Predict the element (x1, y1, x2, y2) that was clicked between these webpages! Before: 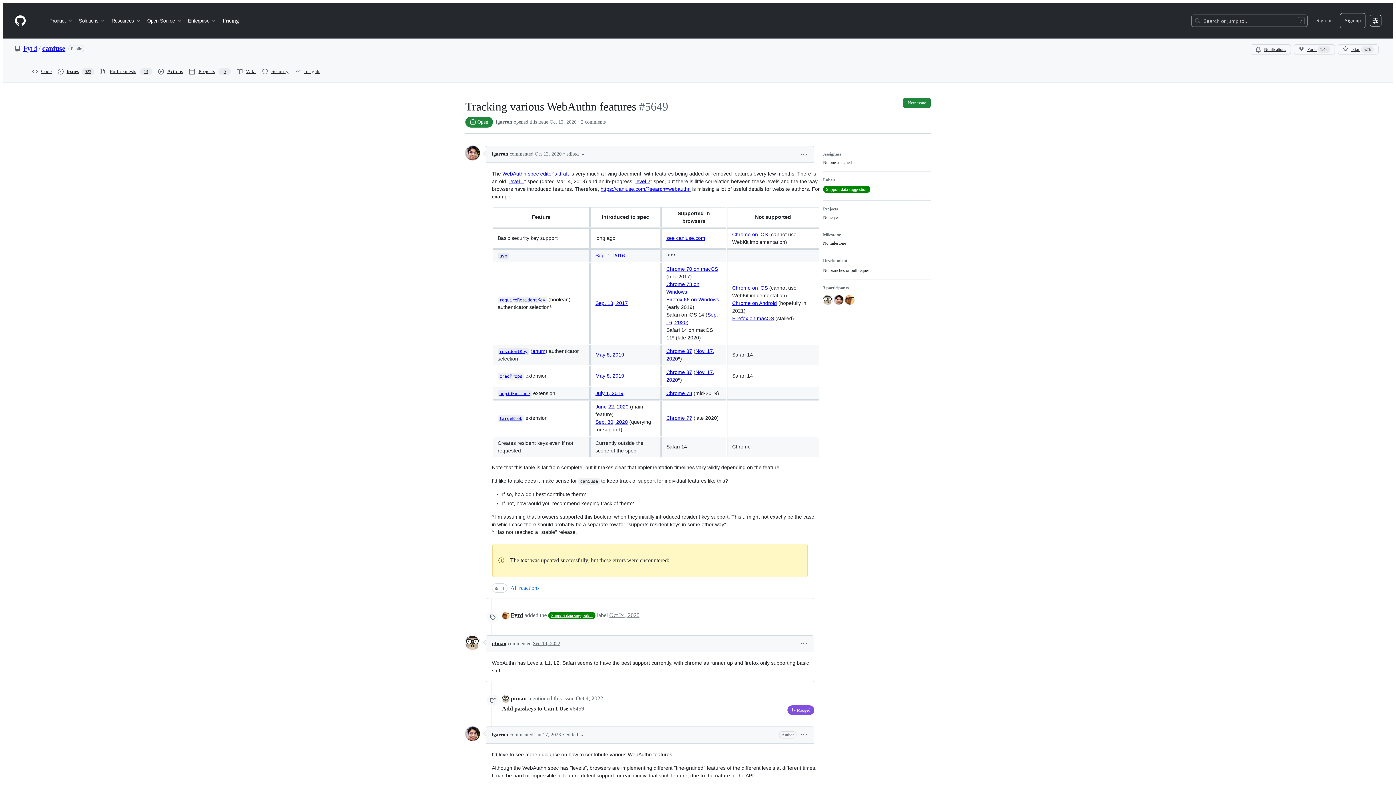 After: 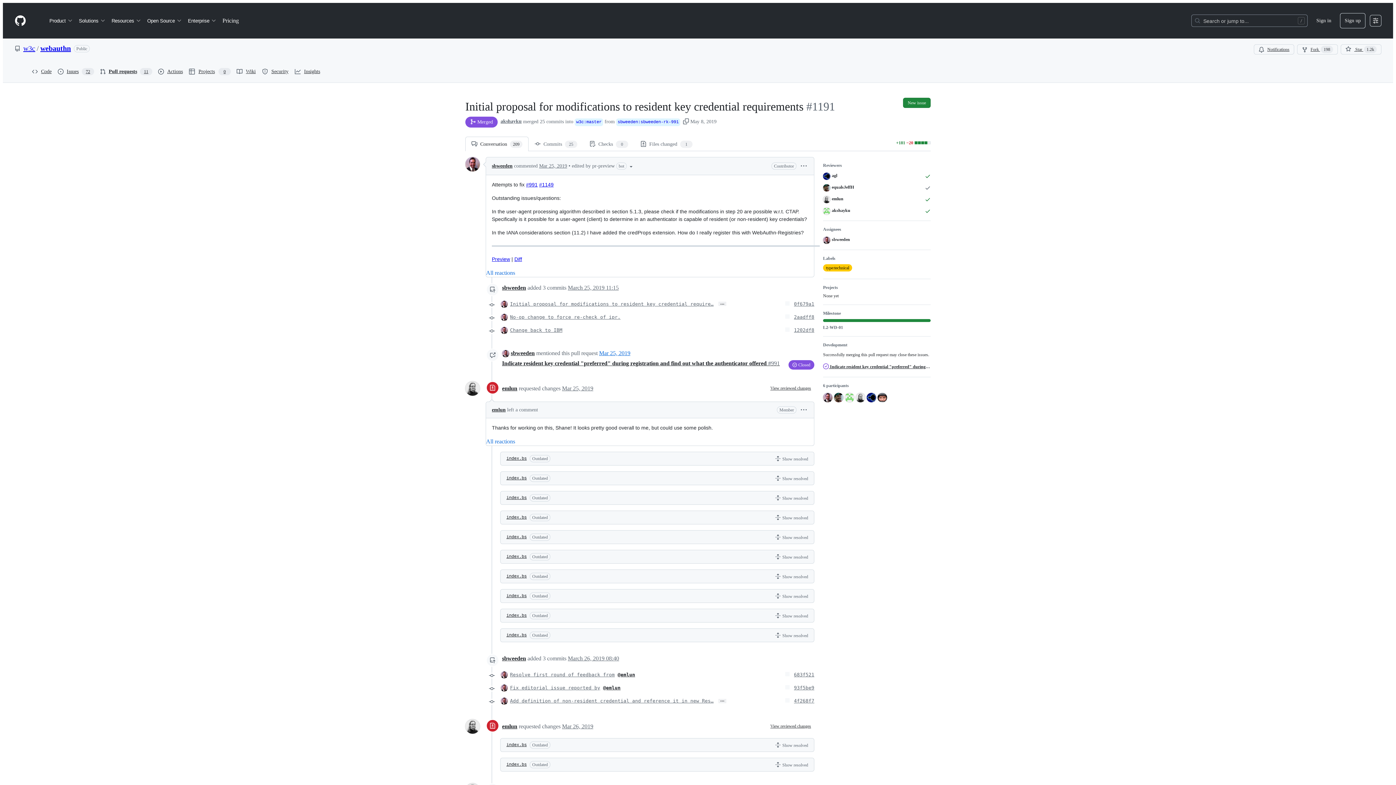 Action: label: May 8, 2019 bbox: (595, 352, 624, 357)